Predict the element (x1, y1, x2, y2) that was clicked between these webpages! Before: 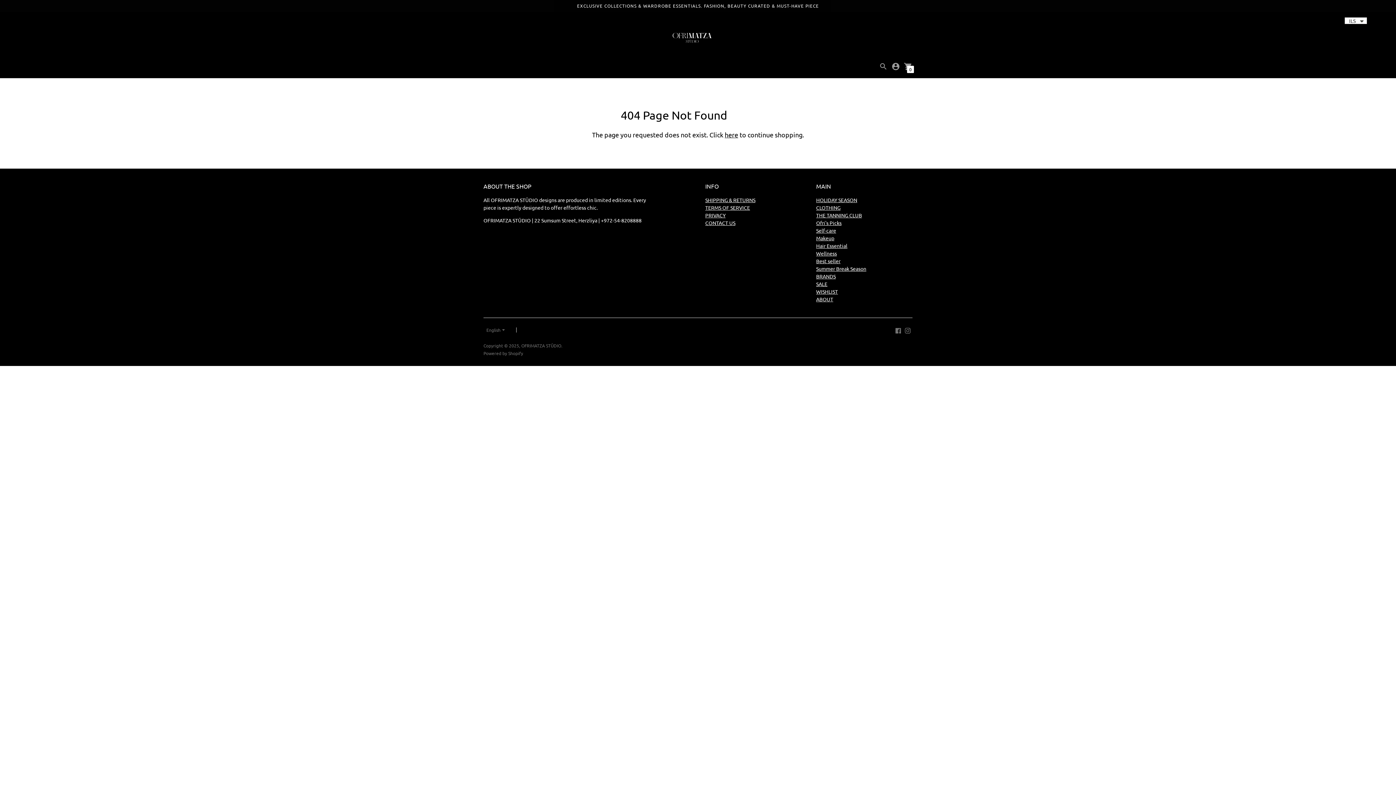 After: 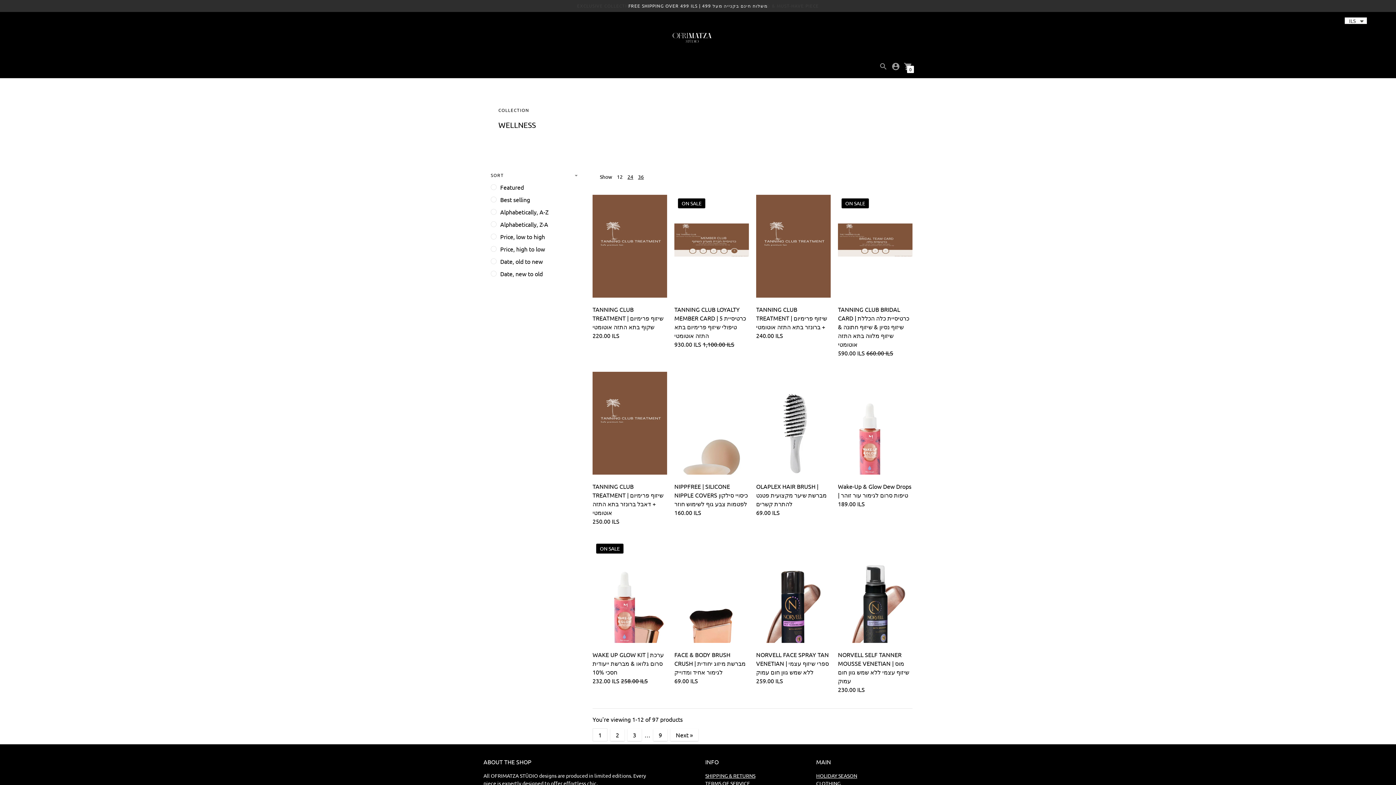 Action: bbox: (816, 250, 837, 256) label: Wellness